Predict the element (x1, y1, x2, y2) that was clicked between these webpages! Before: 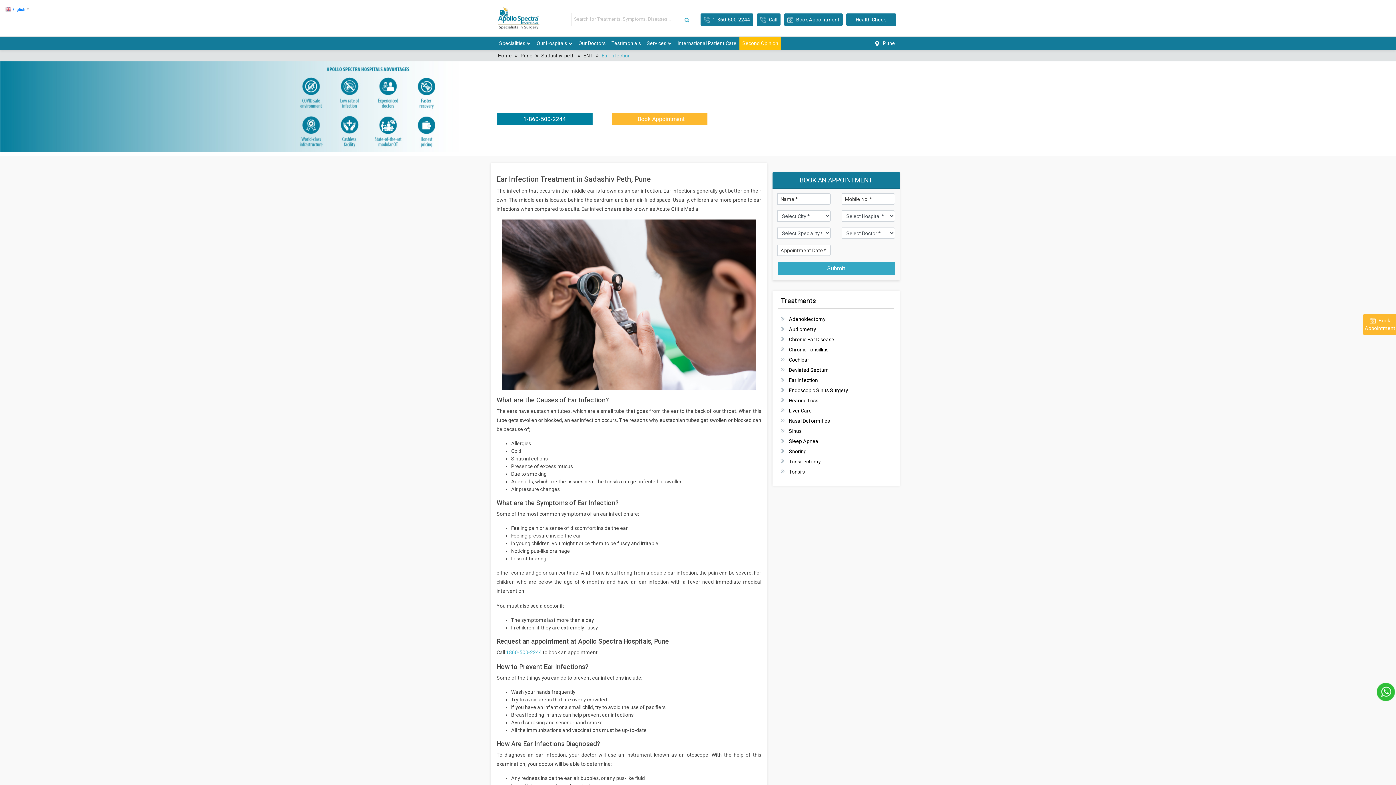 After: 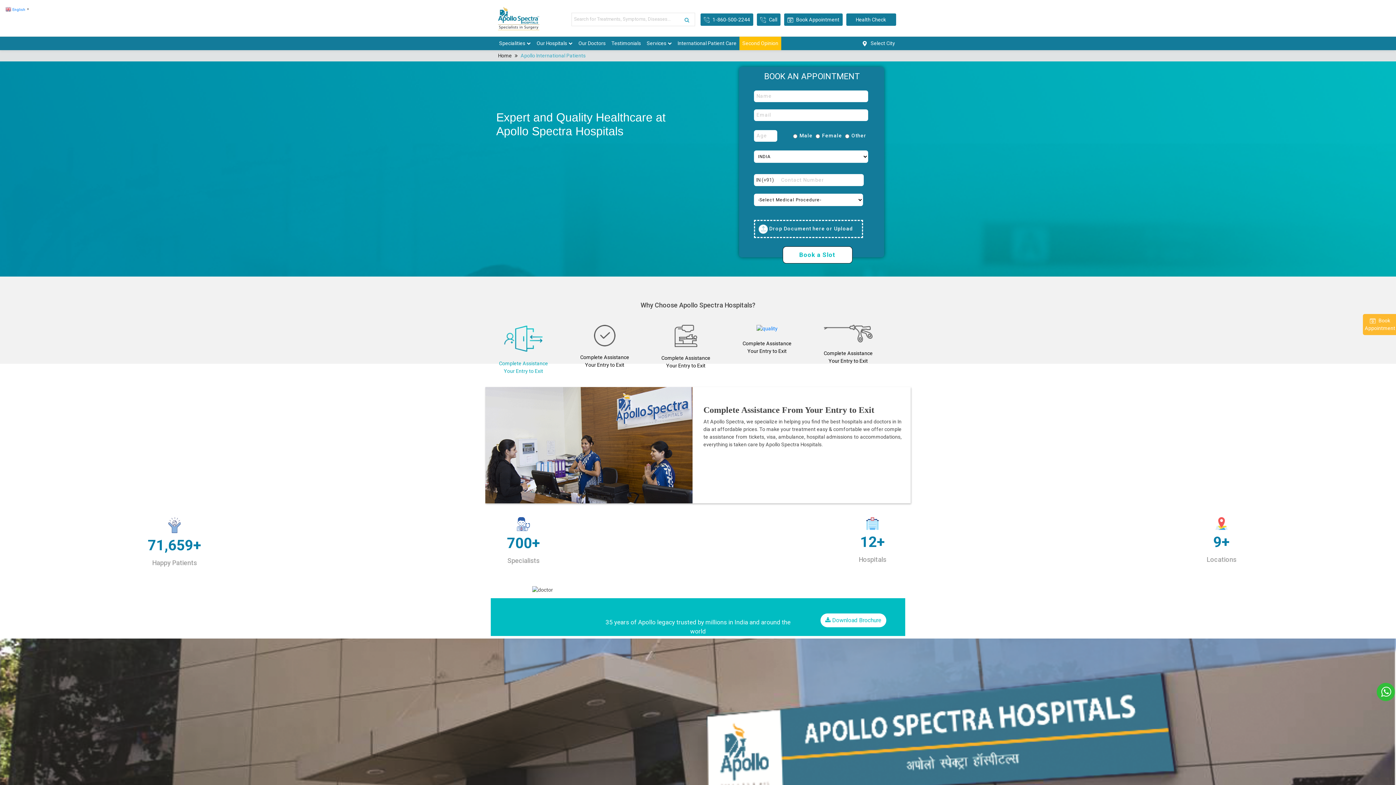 Action: bbox: (674, 36, 739, 50) label: International Patient Care